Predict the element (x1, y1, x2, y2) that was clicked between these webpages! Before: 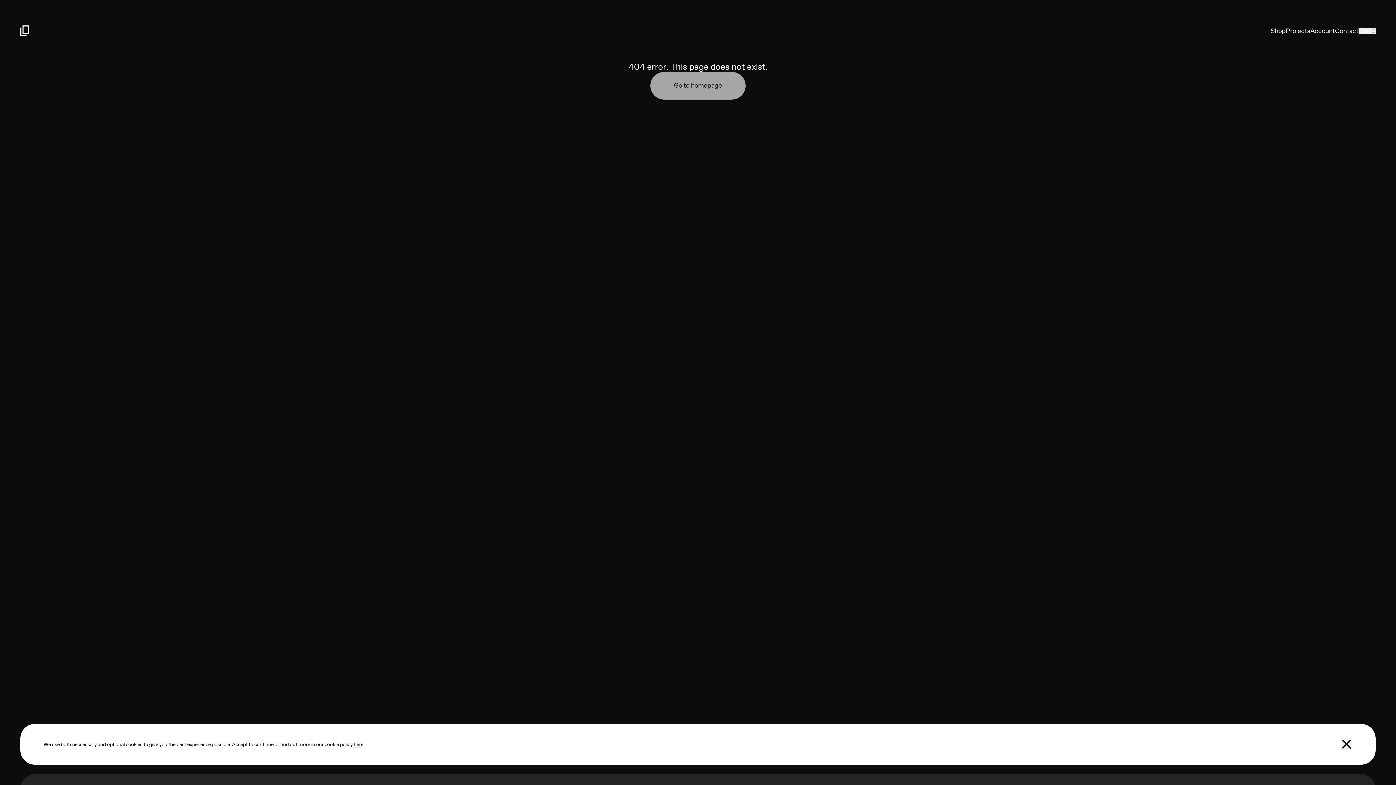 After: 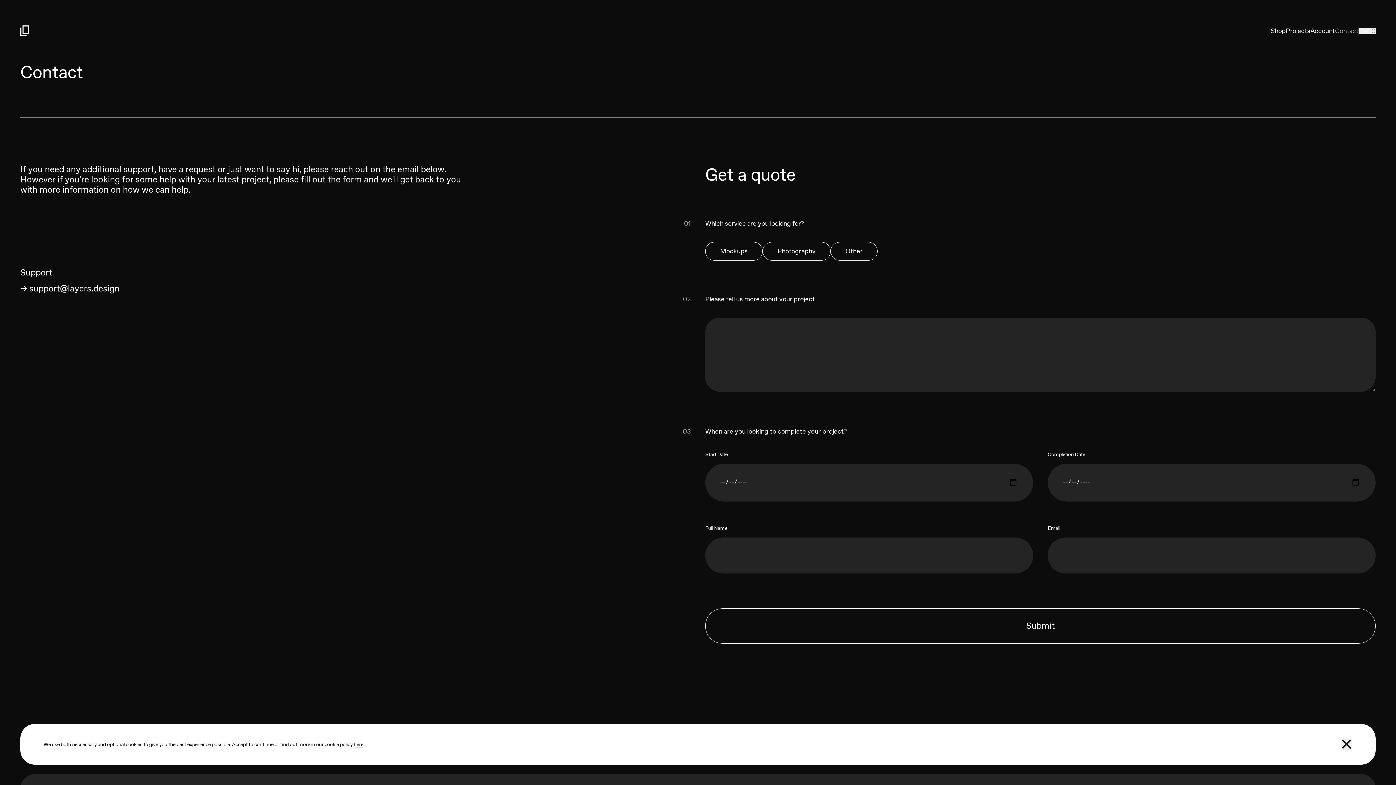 Action: label: Contact bbox: (1335, 26, 1358, 35)